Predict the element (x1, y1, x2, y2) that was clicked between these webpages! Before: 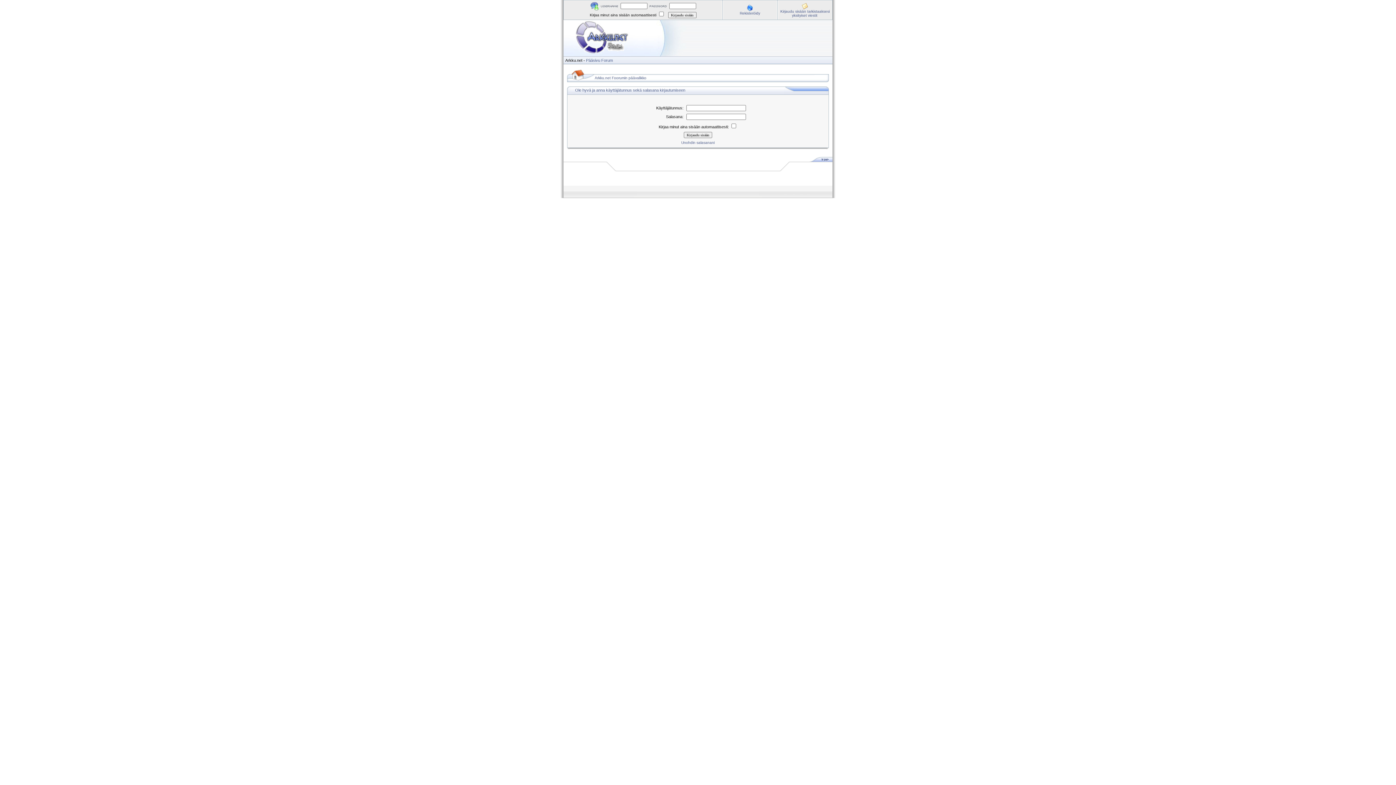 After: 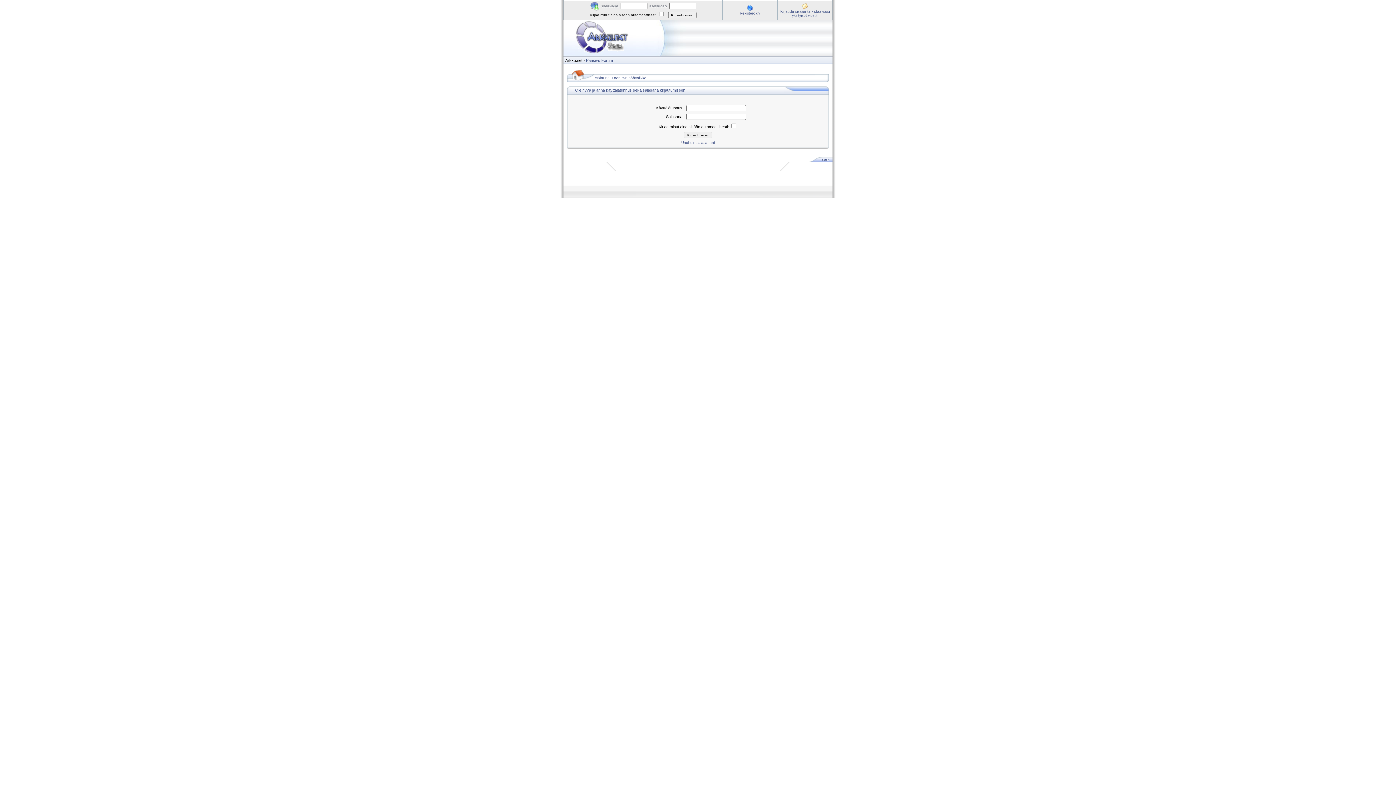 Action: label: Kirjaudu sisään tarkistaaksesi yksityiset viestit bbox: (780, 9, 830, 17)